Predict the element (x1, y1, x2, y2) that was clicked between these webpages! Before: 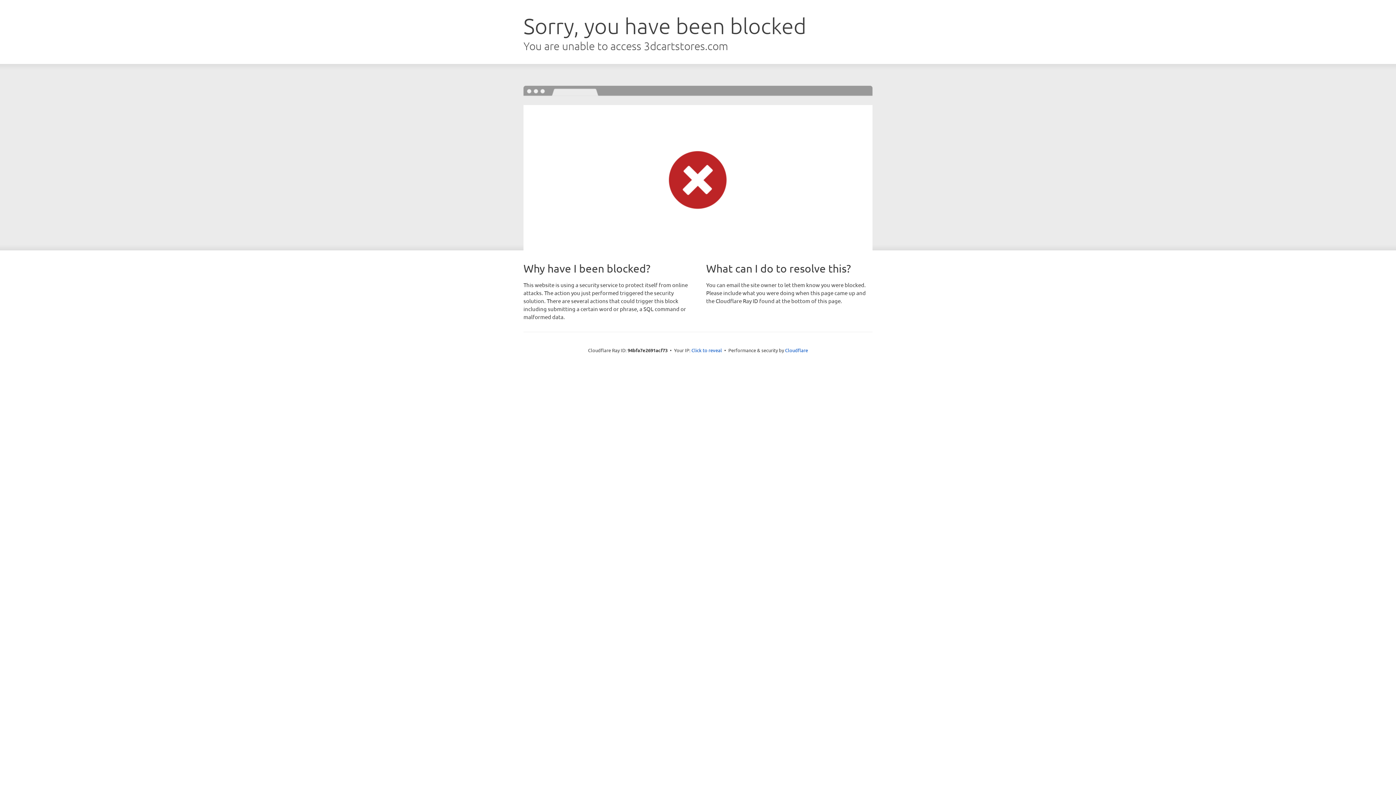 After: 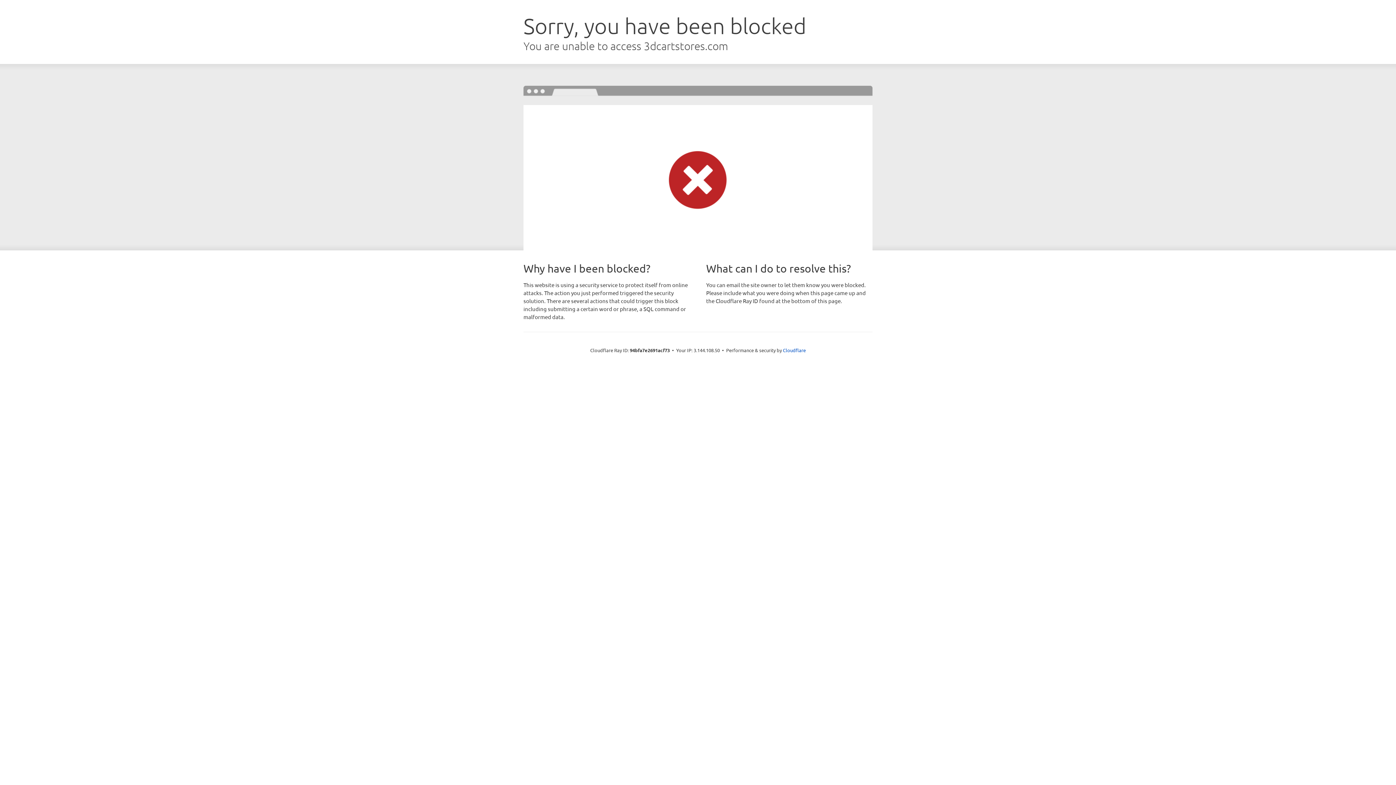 Action: label: Click to reveal bbox: (691, 346, 722, 353)